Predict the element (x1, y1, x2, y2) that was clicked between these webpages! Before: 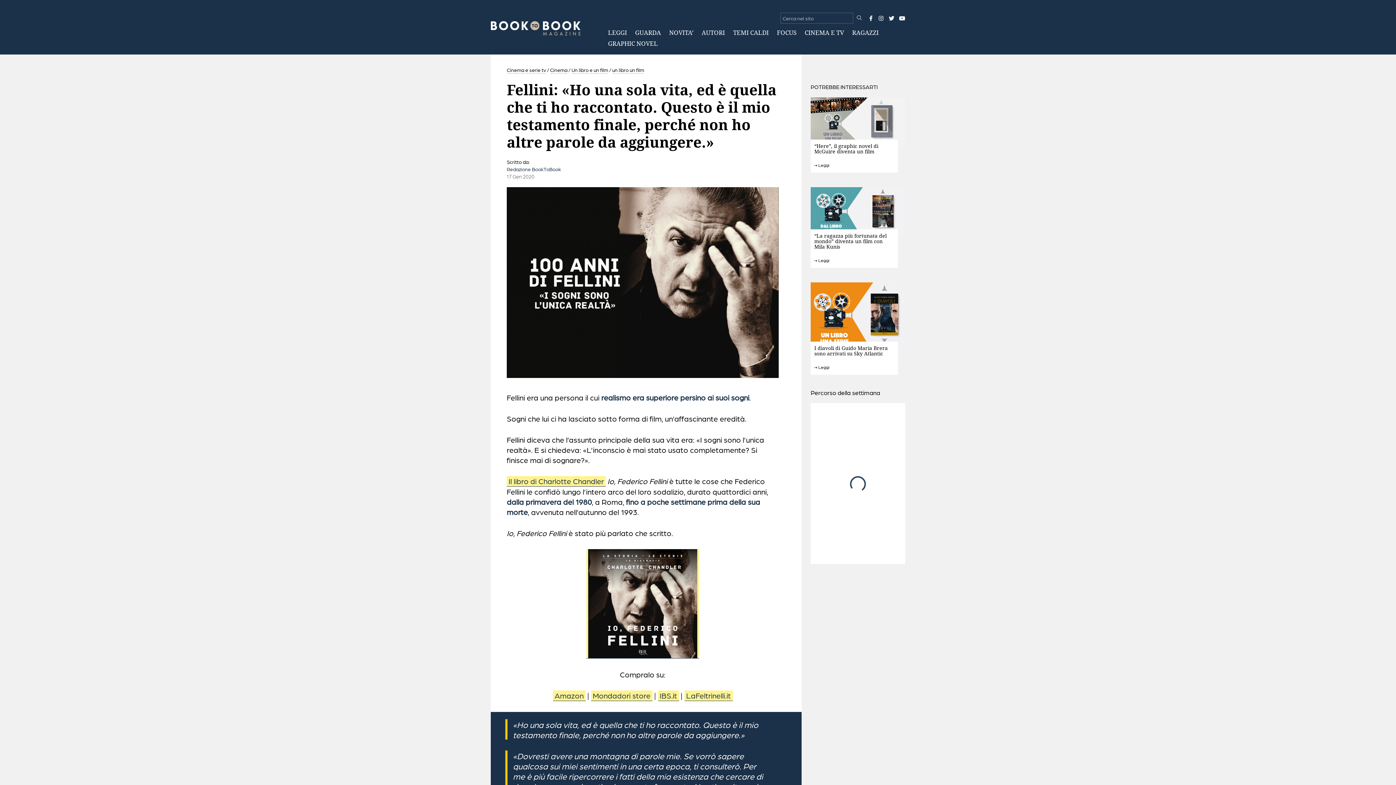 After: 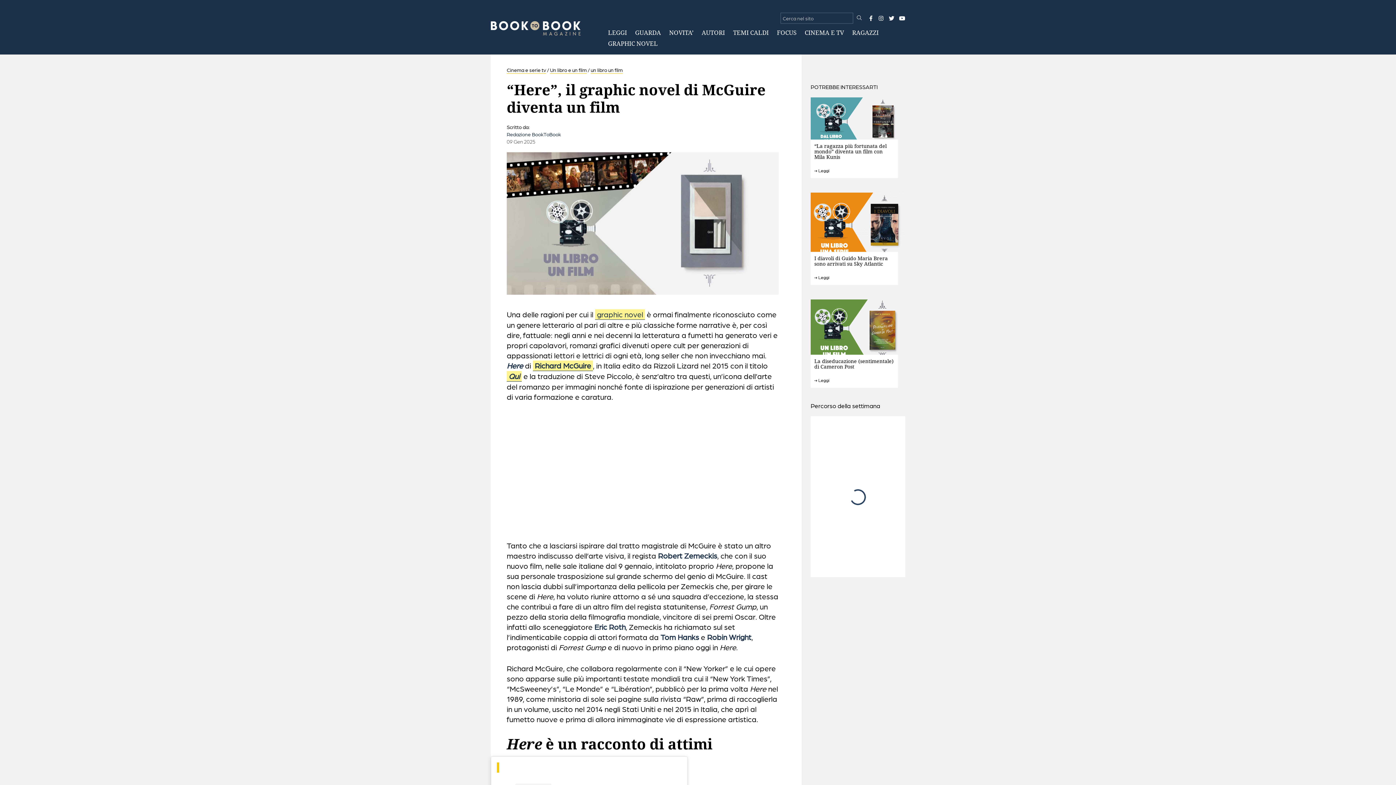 Action: bbox: (810, 97, 905, 172) label: “Here”, il graphic novel di McGuire diventa un film


 Leggi